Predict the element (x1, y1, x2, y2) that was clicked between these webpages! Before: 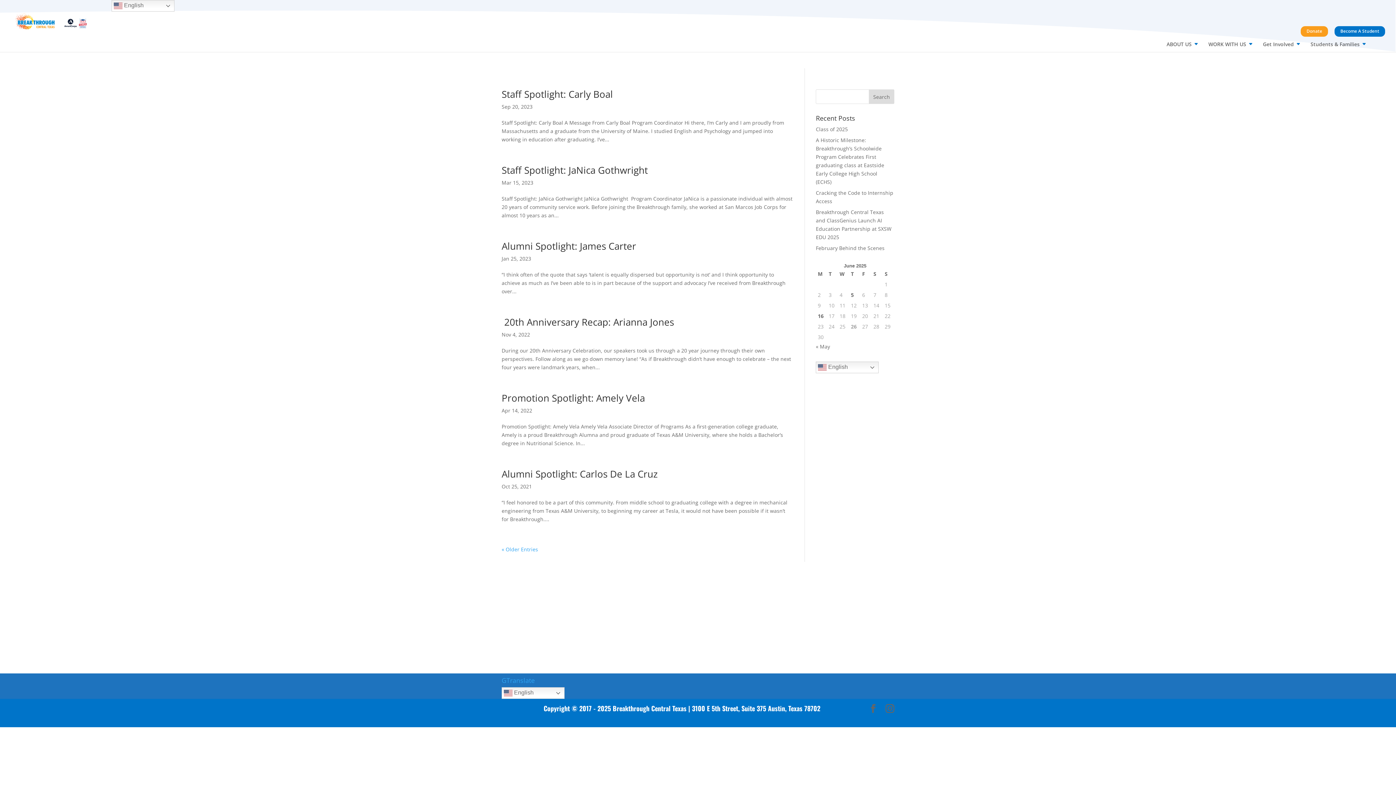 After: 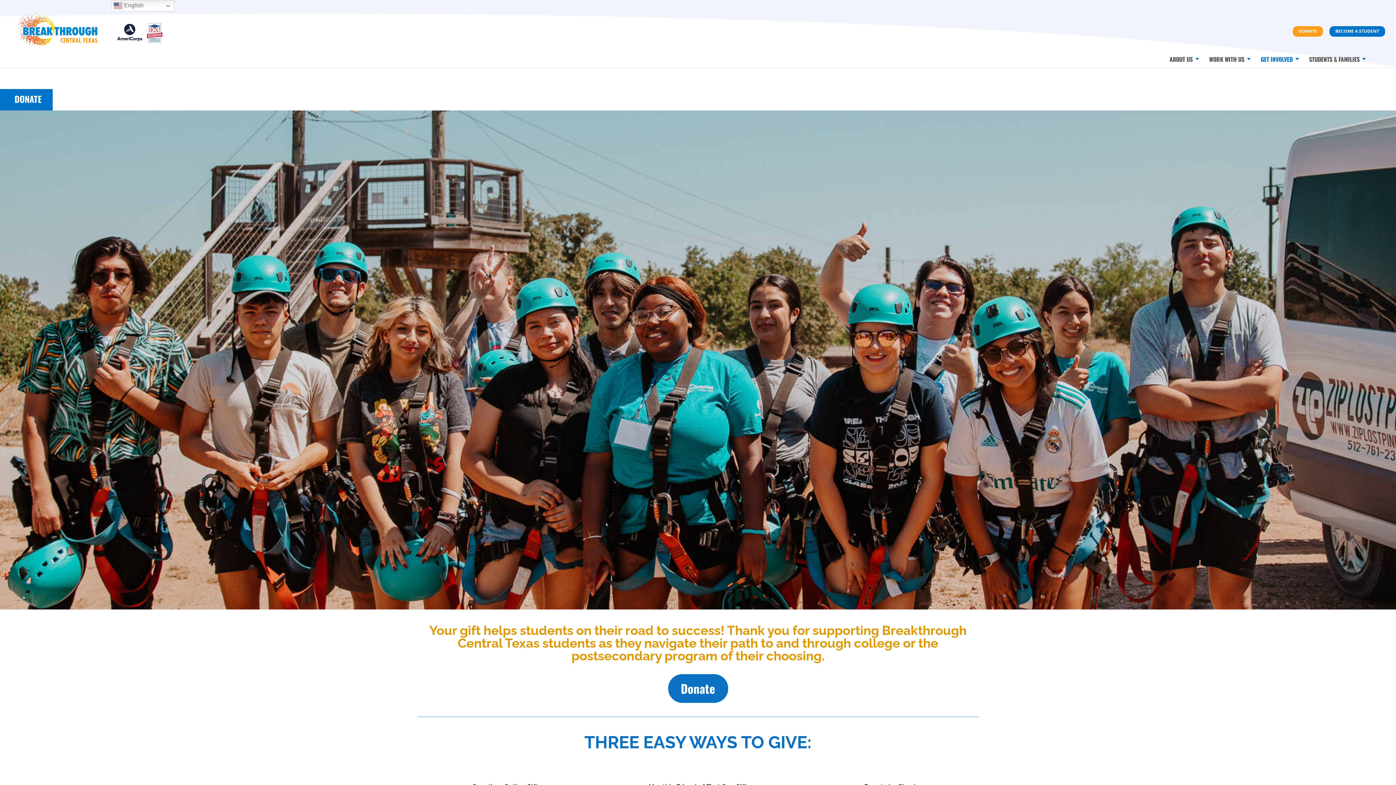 Action: label: Donate bbox: (1301, 26, 1328, 36)